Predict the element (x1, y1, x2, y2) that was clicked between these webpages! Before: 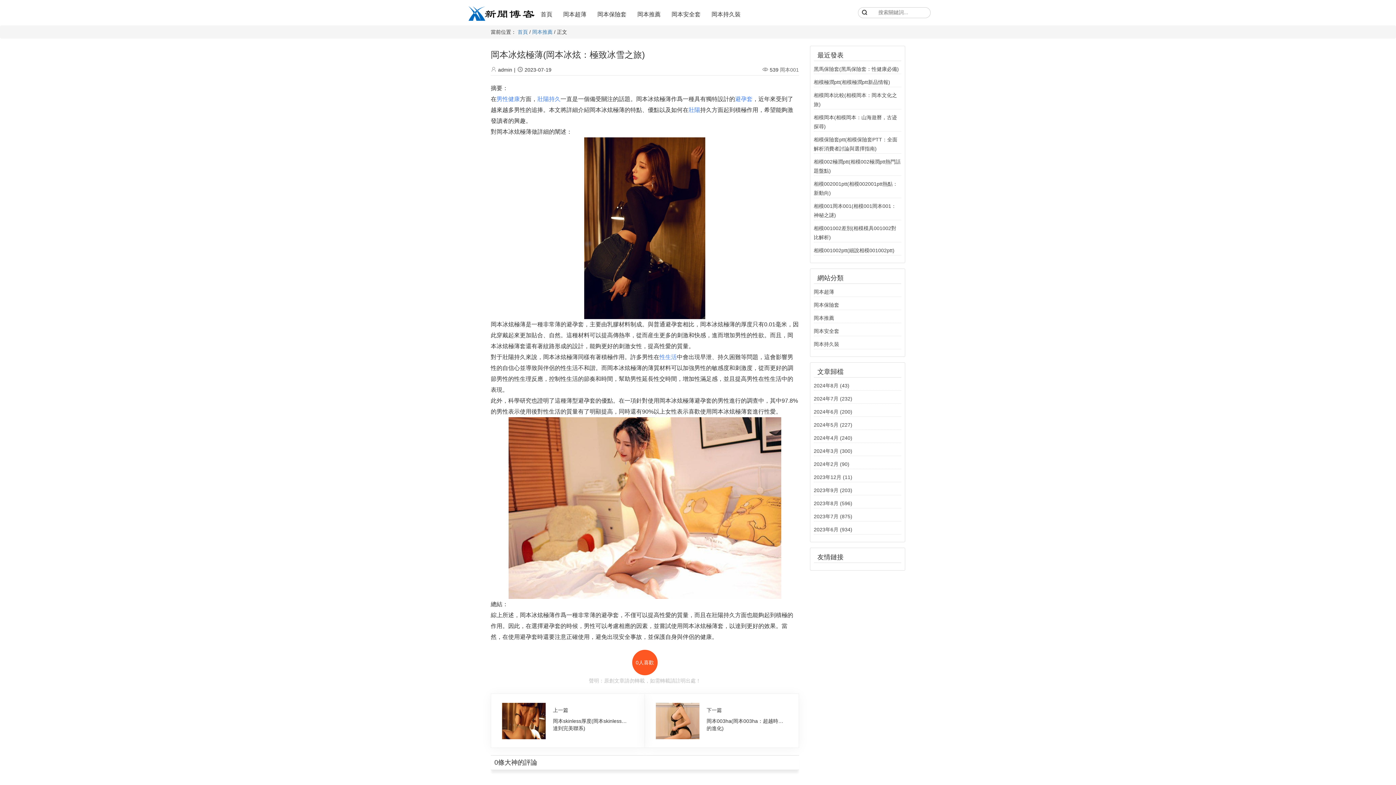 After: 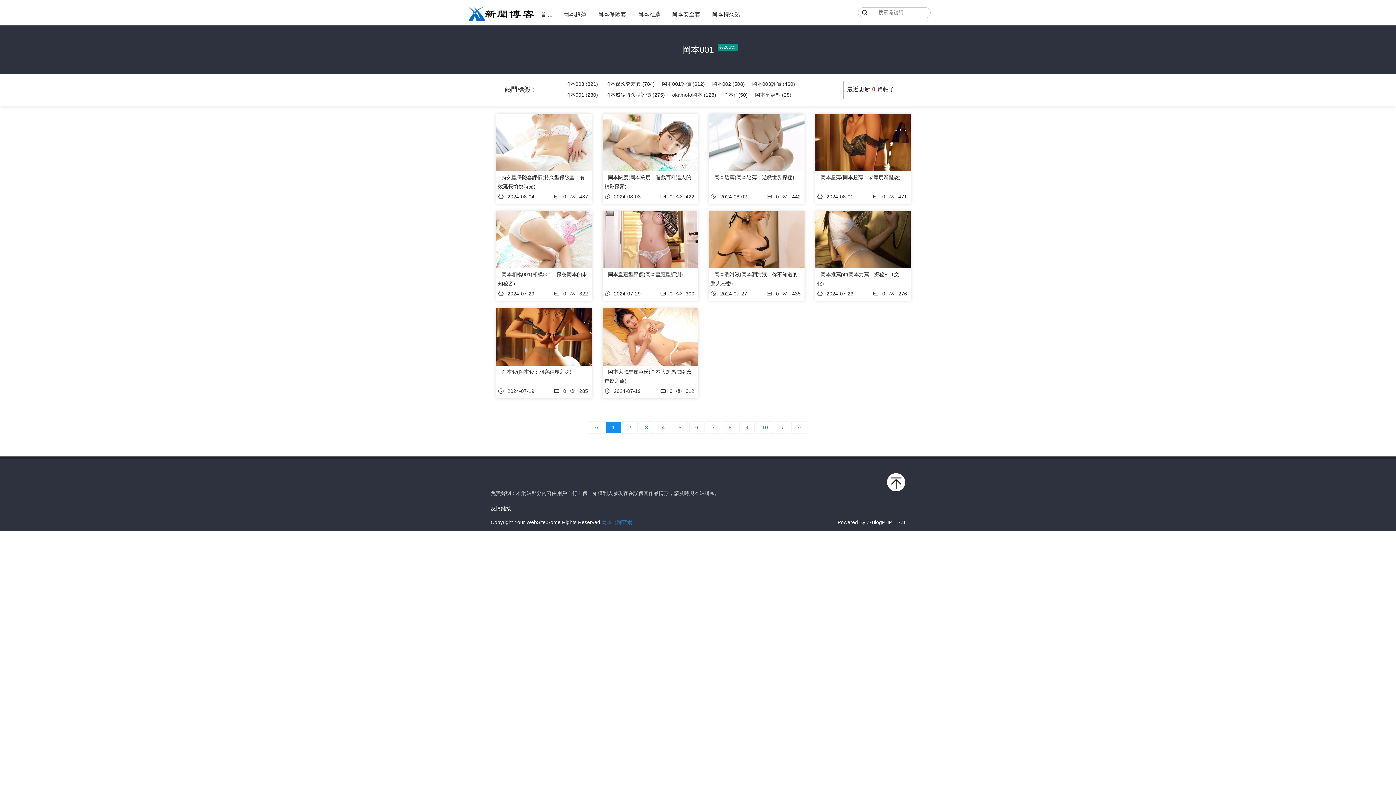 Action: label: 岡本001 bbox: (780, 66, 799, 72)